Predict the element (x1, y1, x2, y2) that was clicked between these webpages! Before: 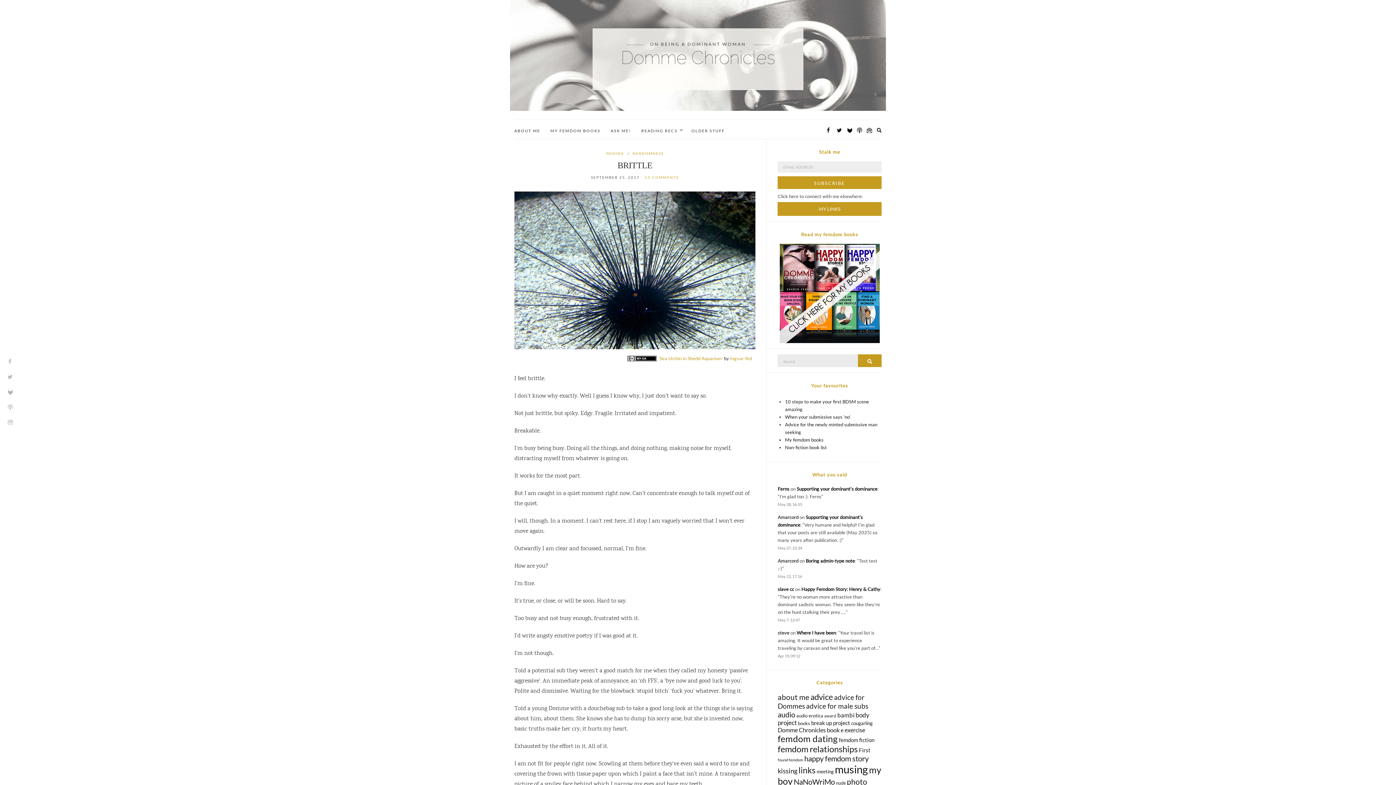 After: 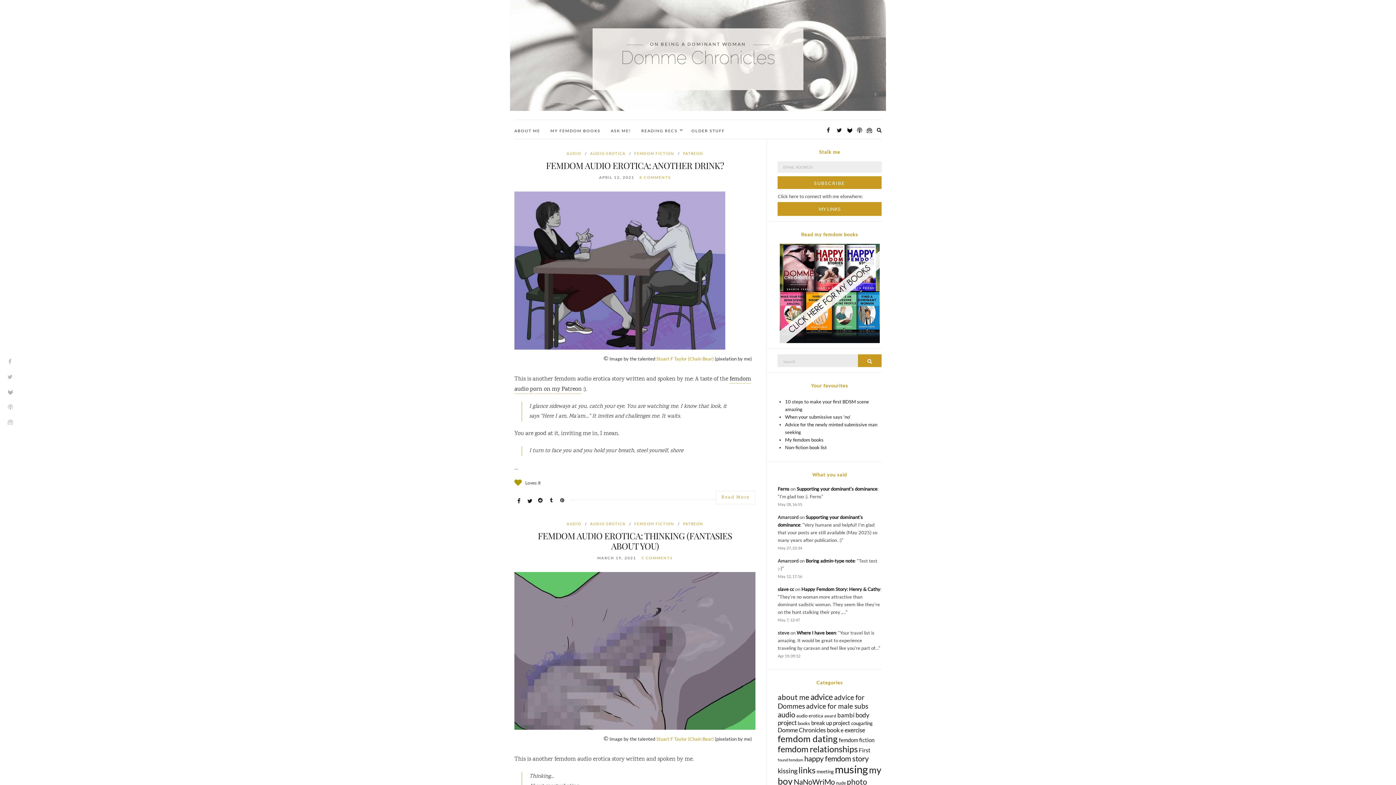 Action: bbox: (796, 713, 823, 718) label: audio erotica (16 items)